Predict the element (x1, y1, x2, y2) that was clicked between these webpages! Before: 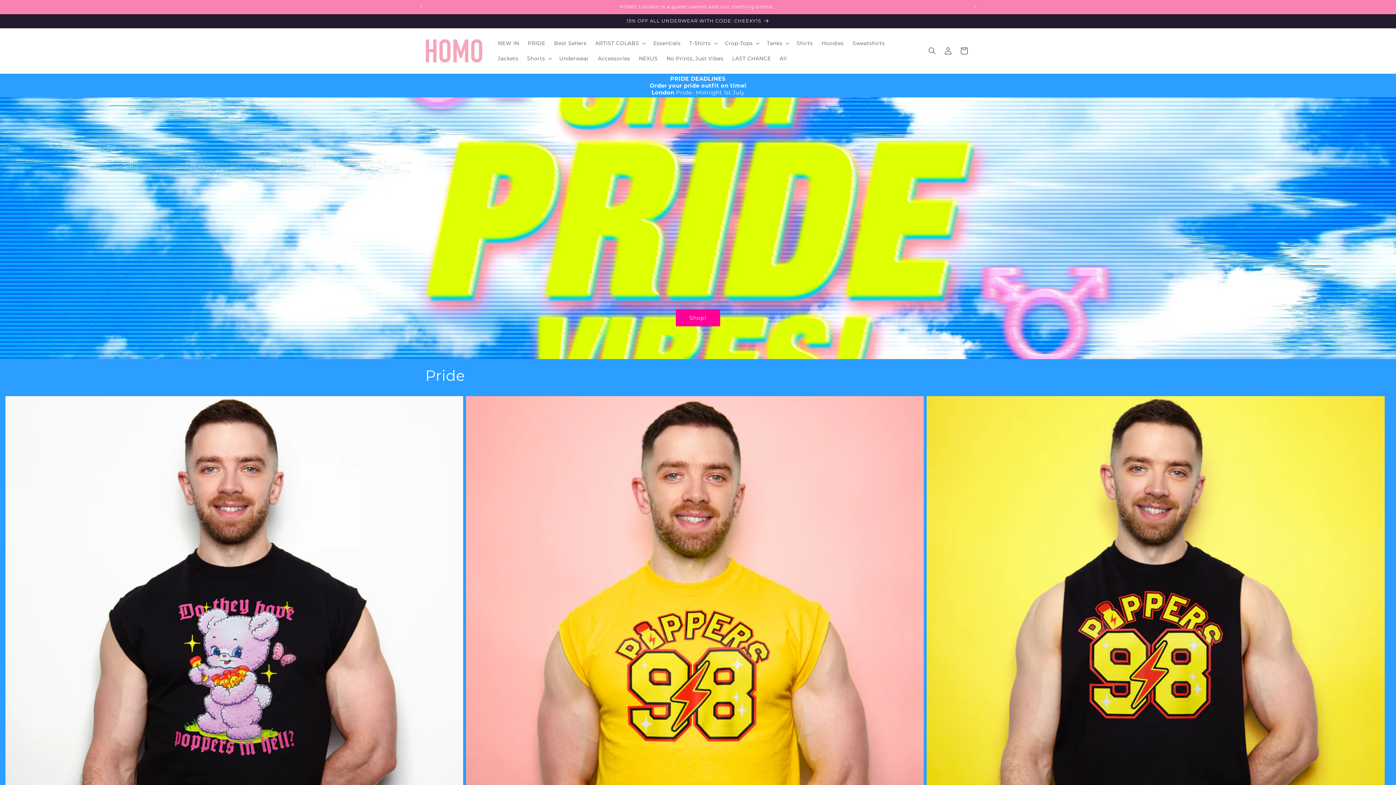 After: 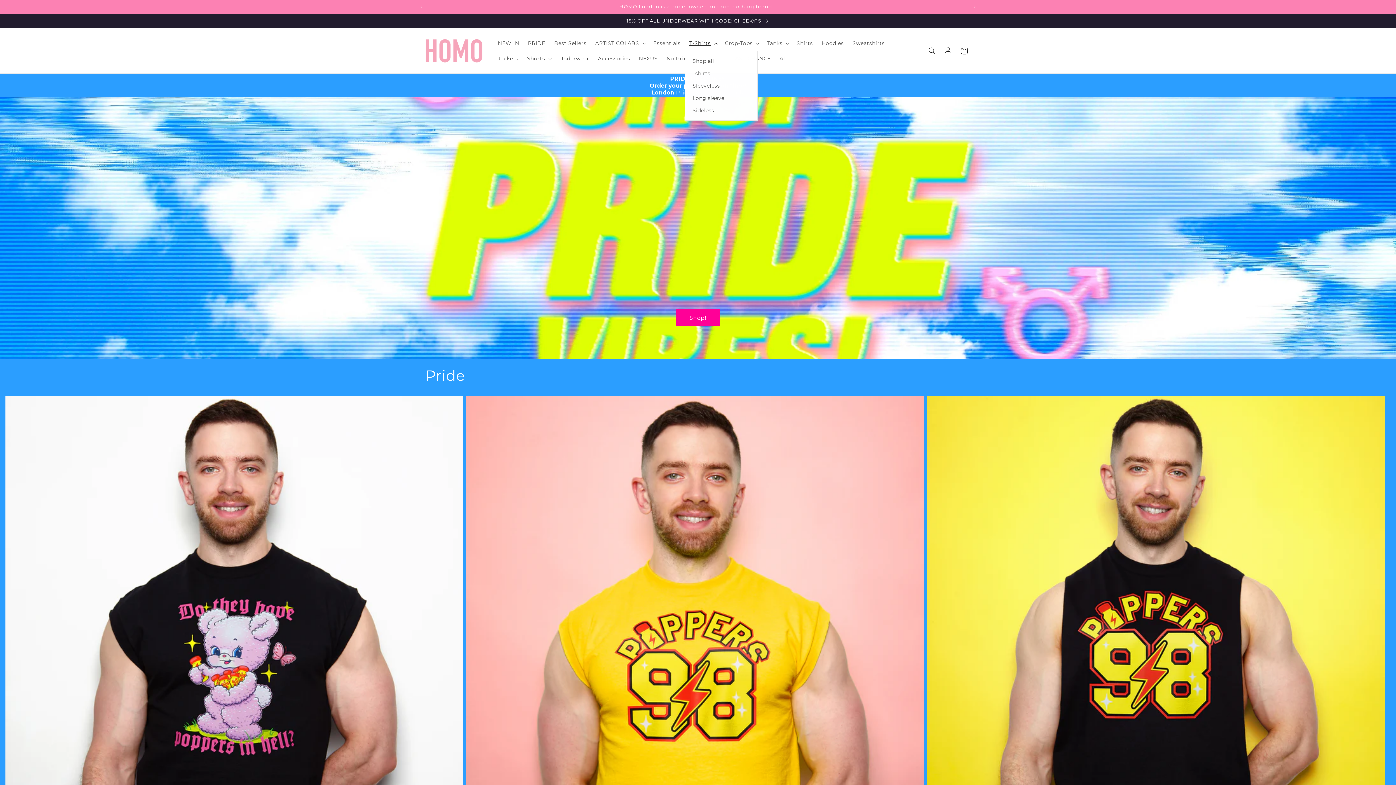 Action: label: T-Shirts bbox: (685, 35, 720, 50)